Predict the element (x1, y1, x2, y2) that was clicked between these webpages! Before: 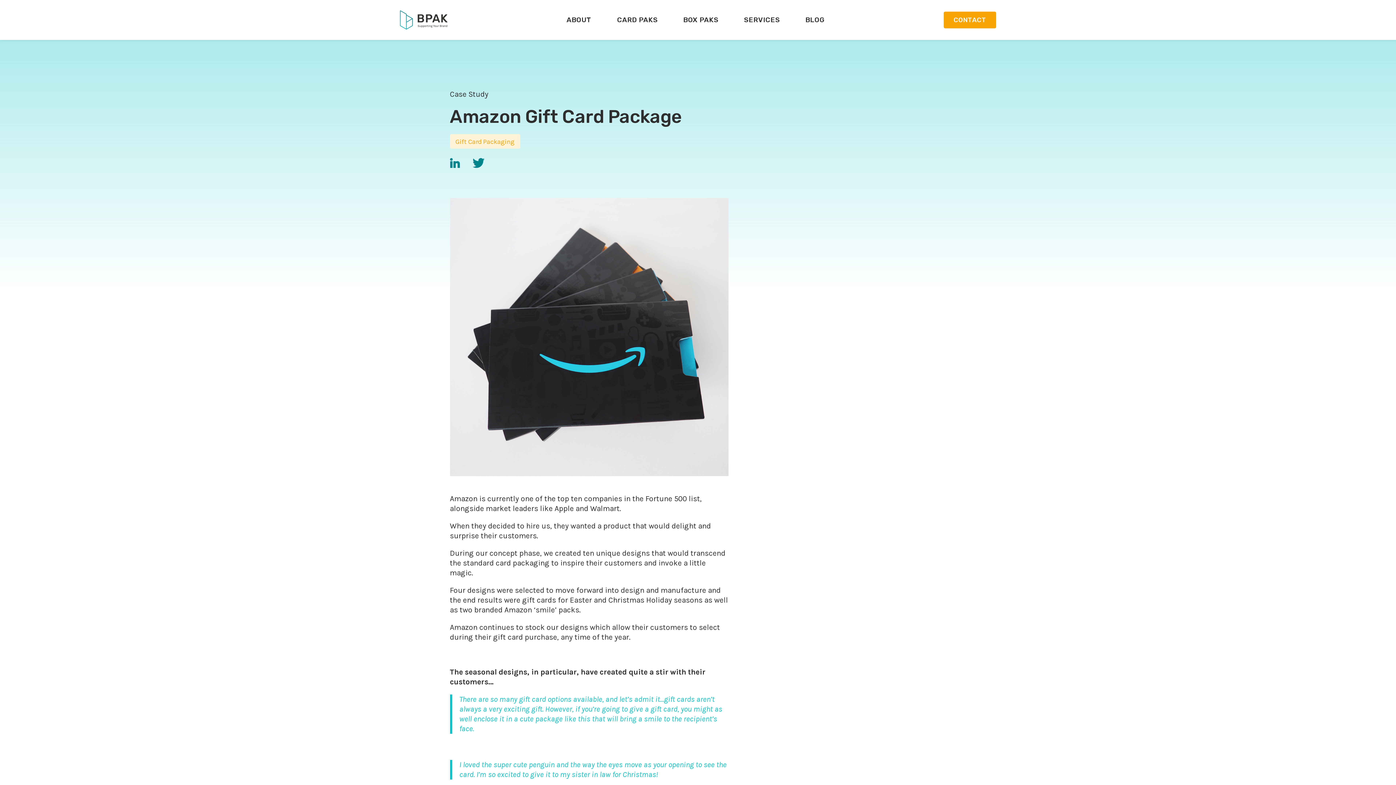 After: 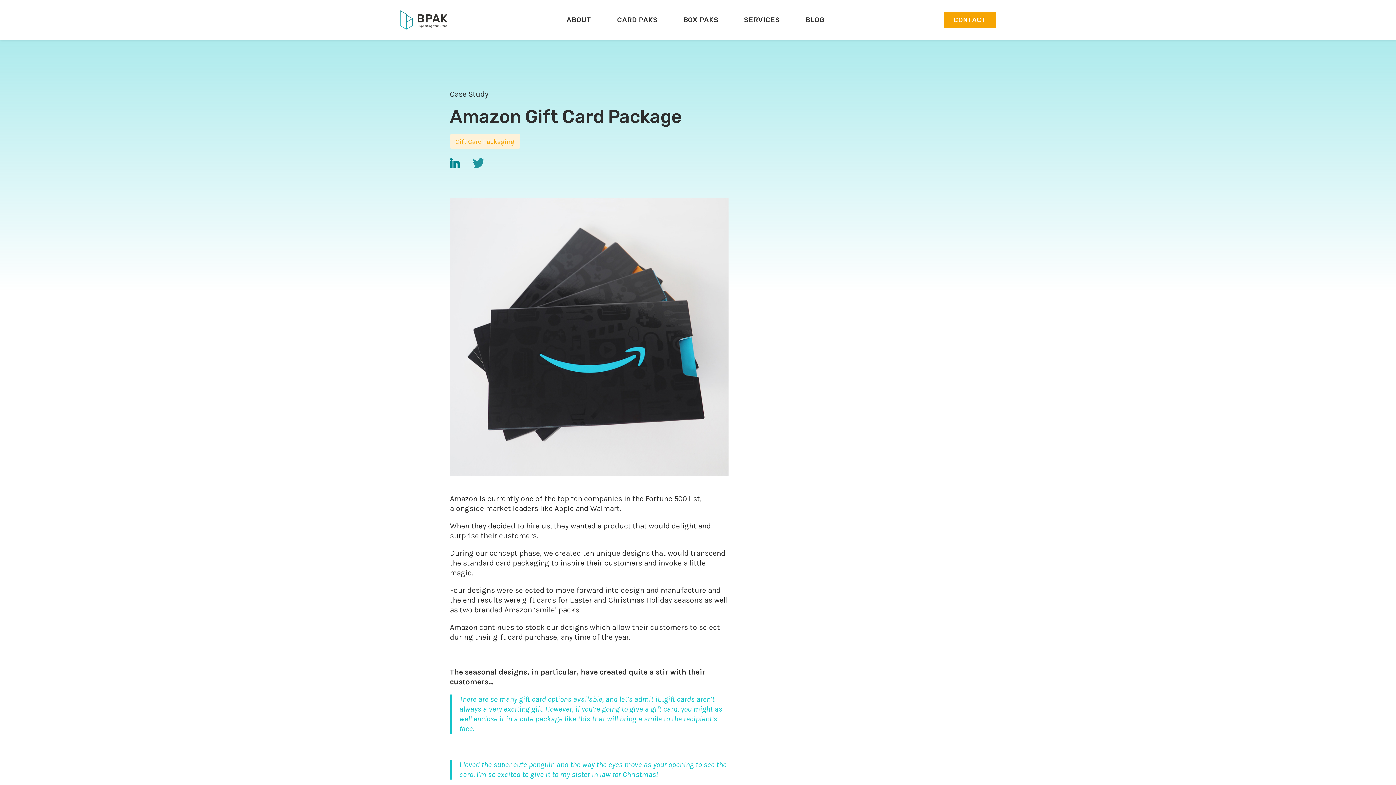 Action: bbox: (472, 161, 495, 169)